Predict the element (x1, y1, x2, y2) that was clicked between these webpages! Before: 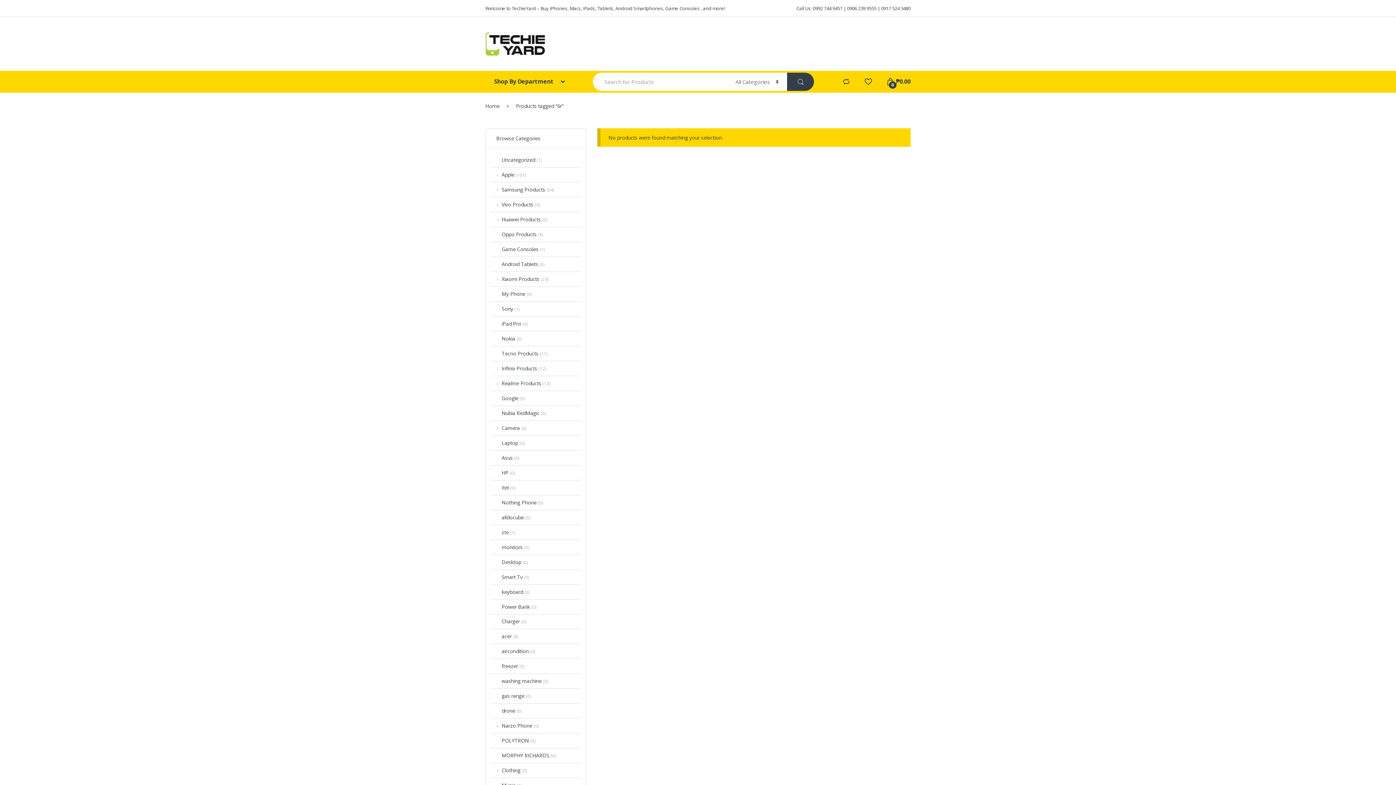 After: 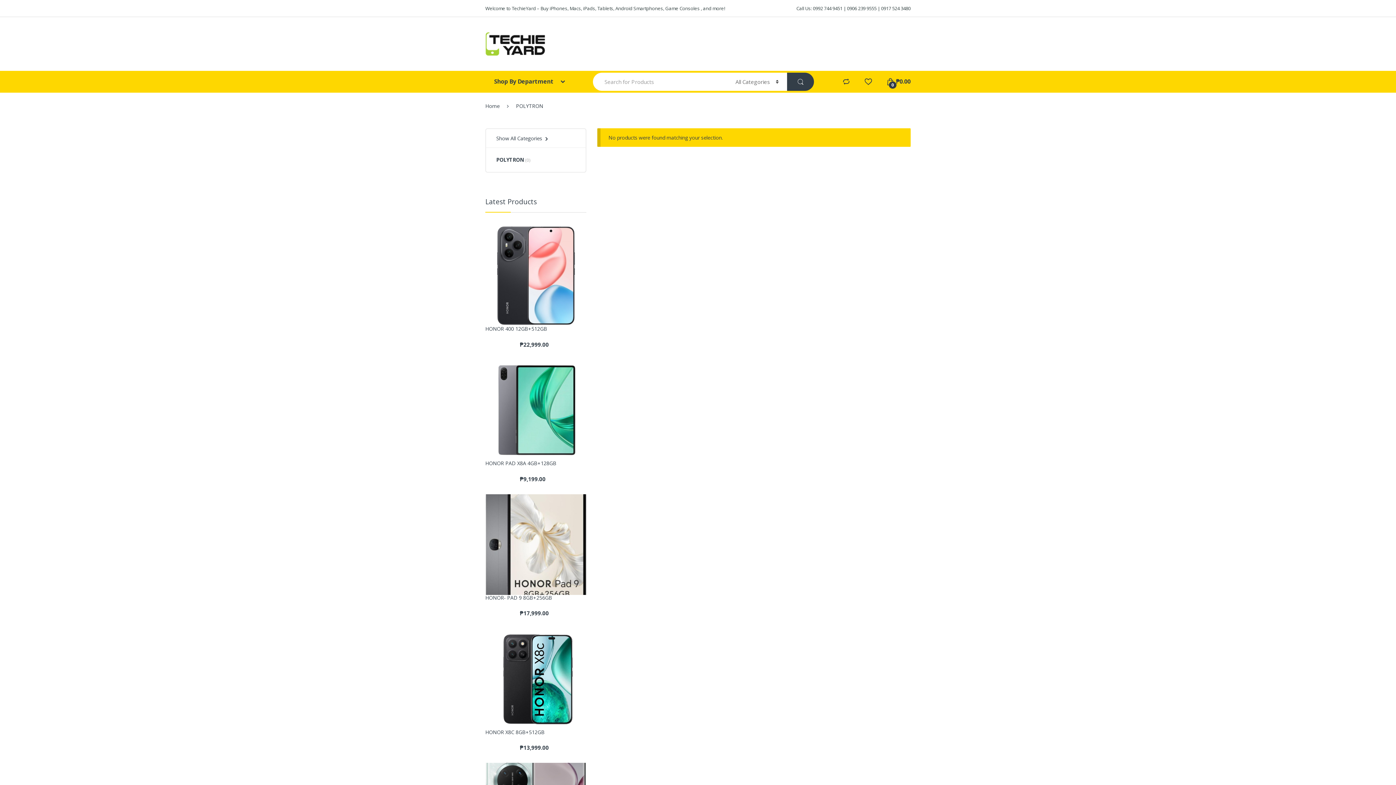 Action: bbox: (490, 733, 529, 748) label: POLYTRON